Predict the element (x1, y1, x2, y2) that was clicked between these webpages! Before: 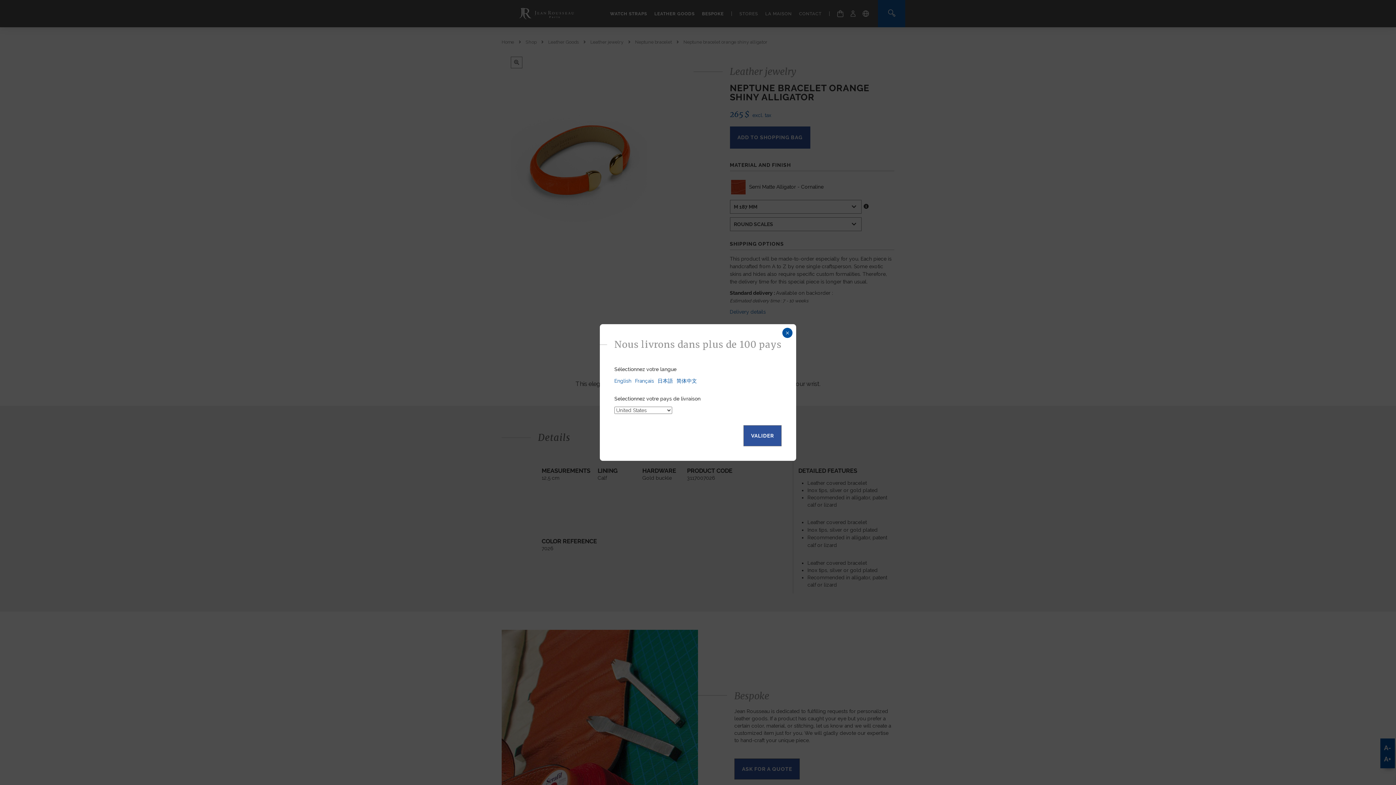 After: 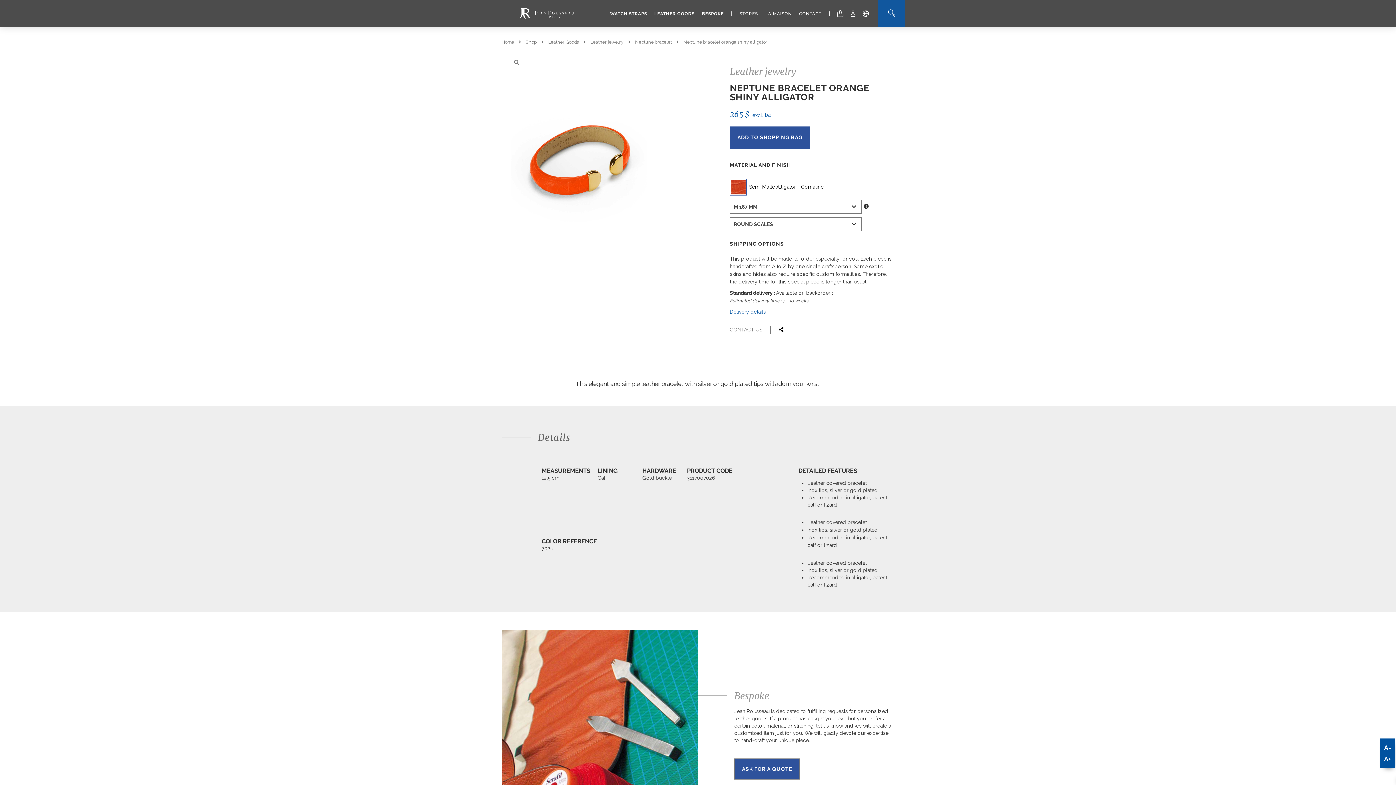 Action: label: VALIDER bbox: (743, 425, 781, 446)